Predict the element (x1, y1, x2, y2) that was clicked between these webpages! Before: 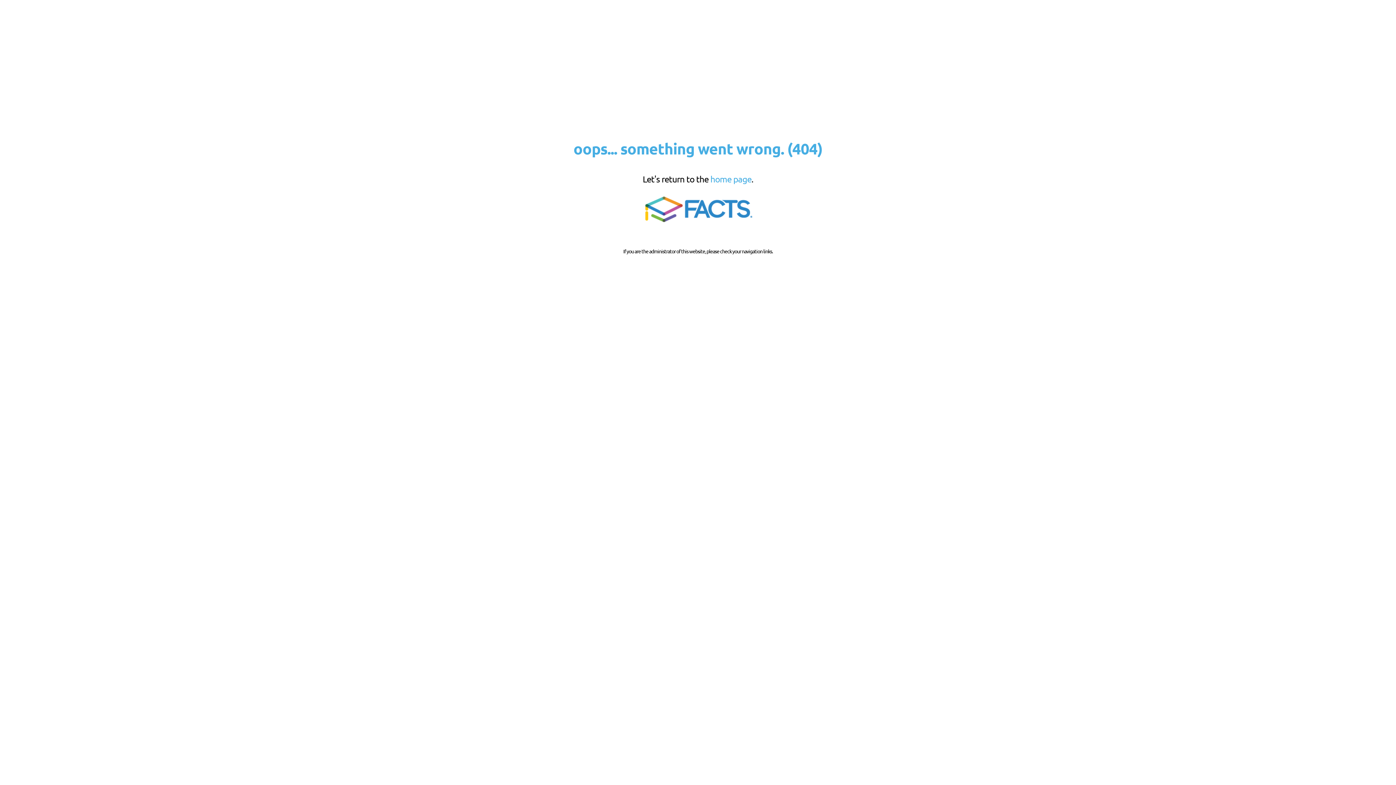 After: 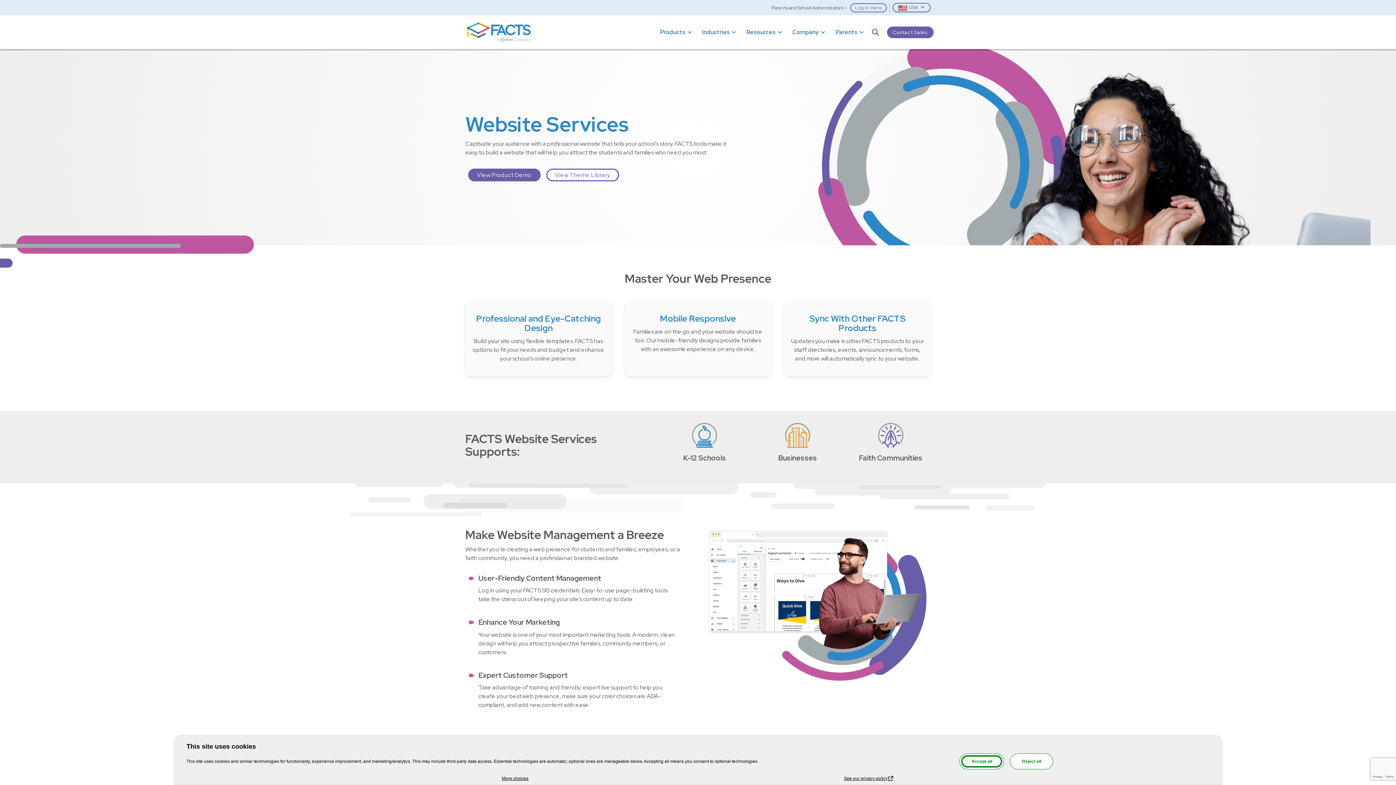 Action: bbox: (639, 221, 756, 227)